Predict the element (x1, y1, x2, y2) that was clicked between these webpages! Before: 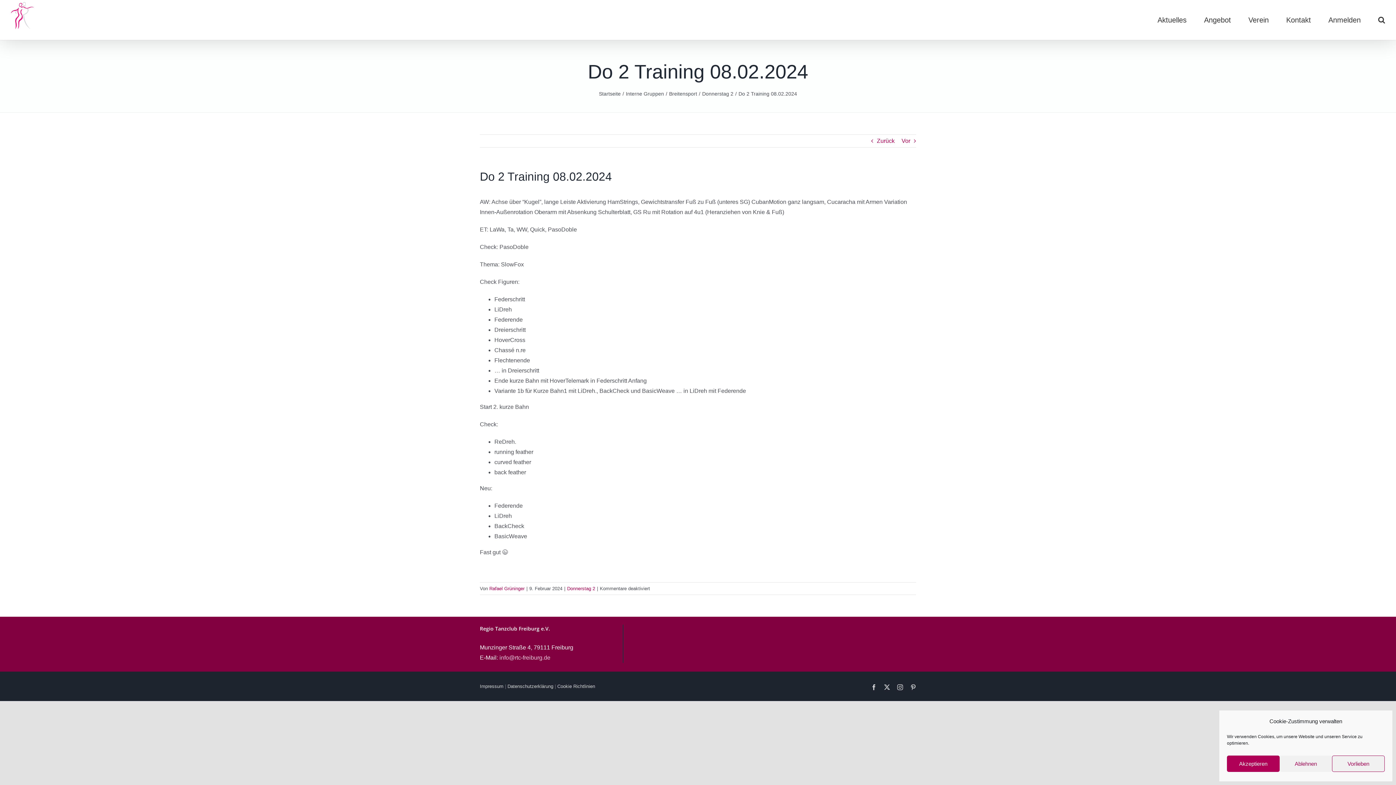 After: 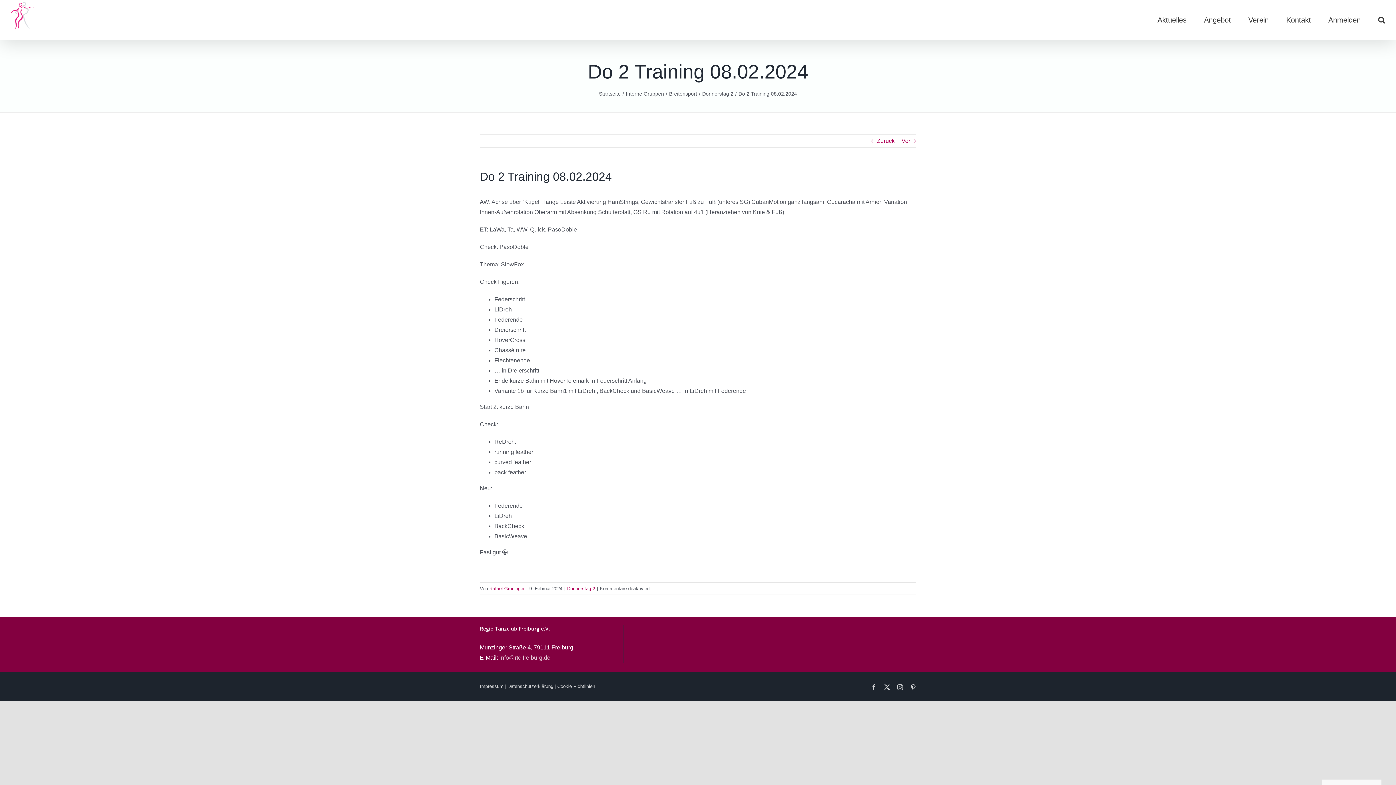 Action: label: Ablehnen bbox: (1279, 756, 1332, 772)